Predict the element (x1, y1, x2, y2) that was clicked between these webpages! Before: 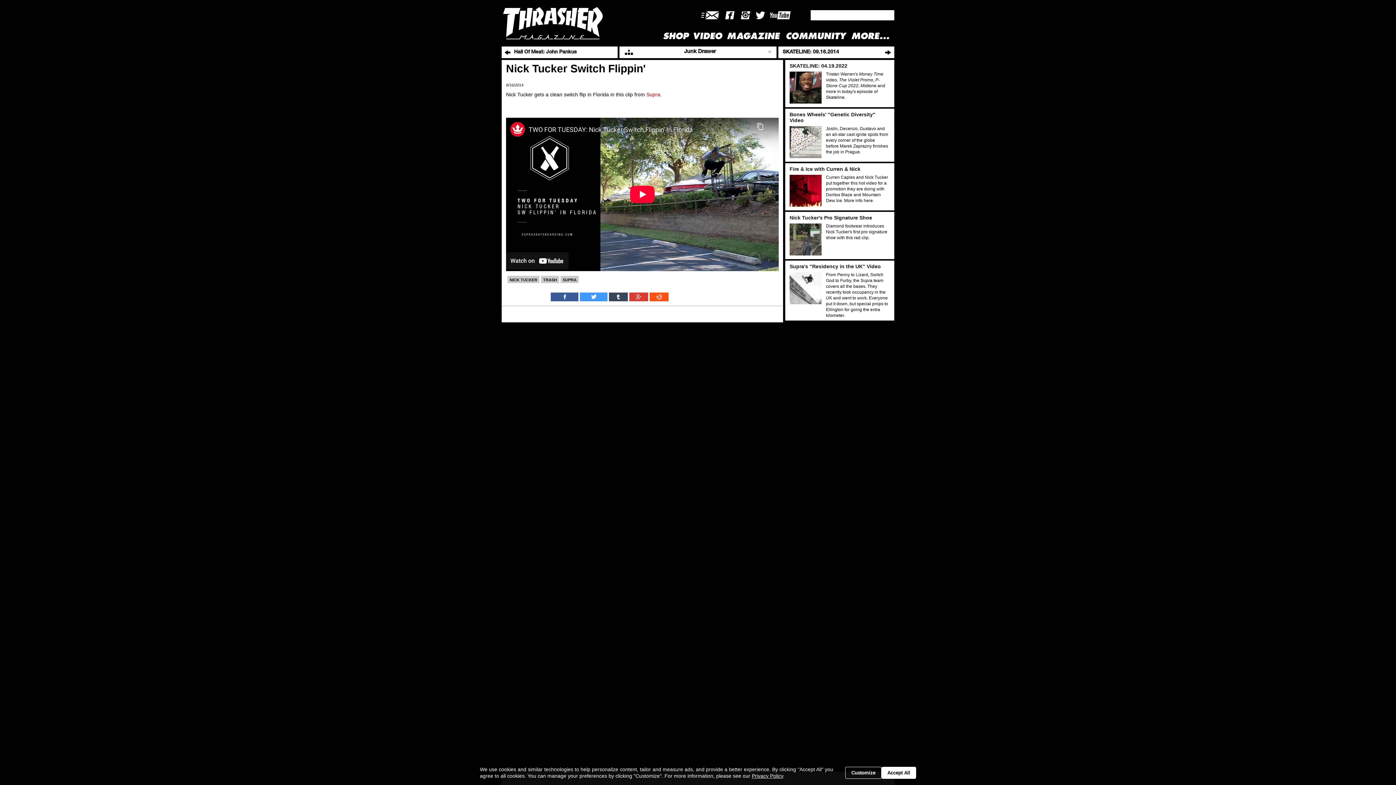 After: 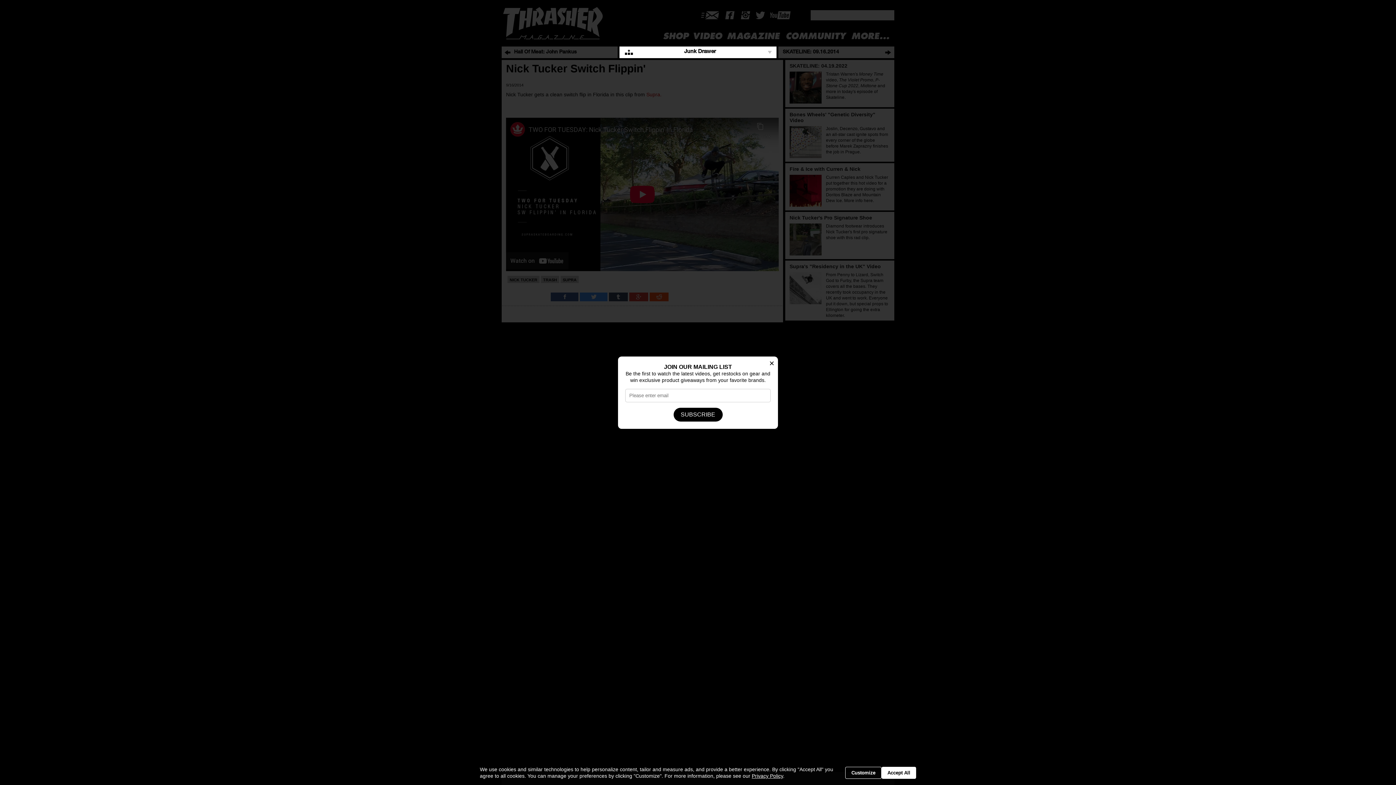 Action: label: Link to our Mailing List will open in a new window bbox: (698, 10, 722, 20)